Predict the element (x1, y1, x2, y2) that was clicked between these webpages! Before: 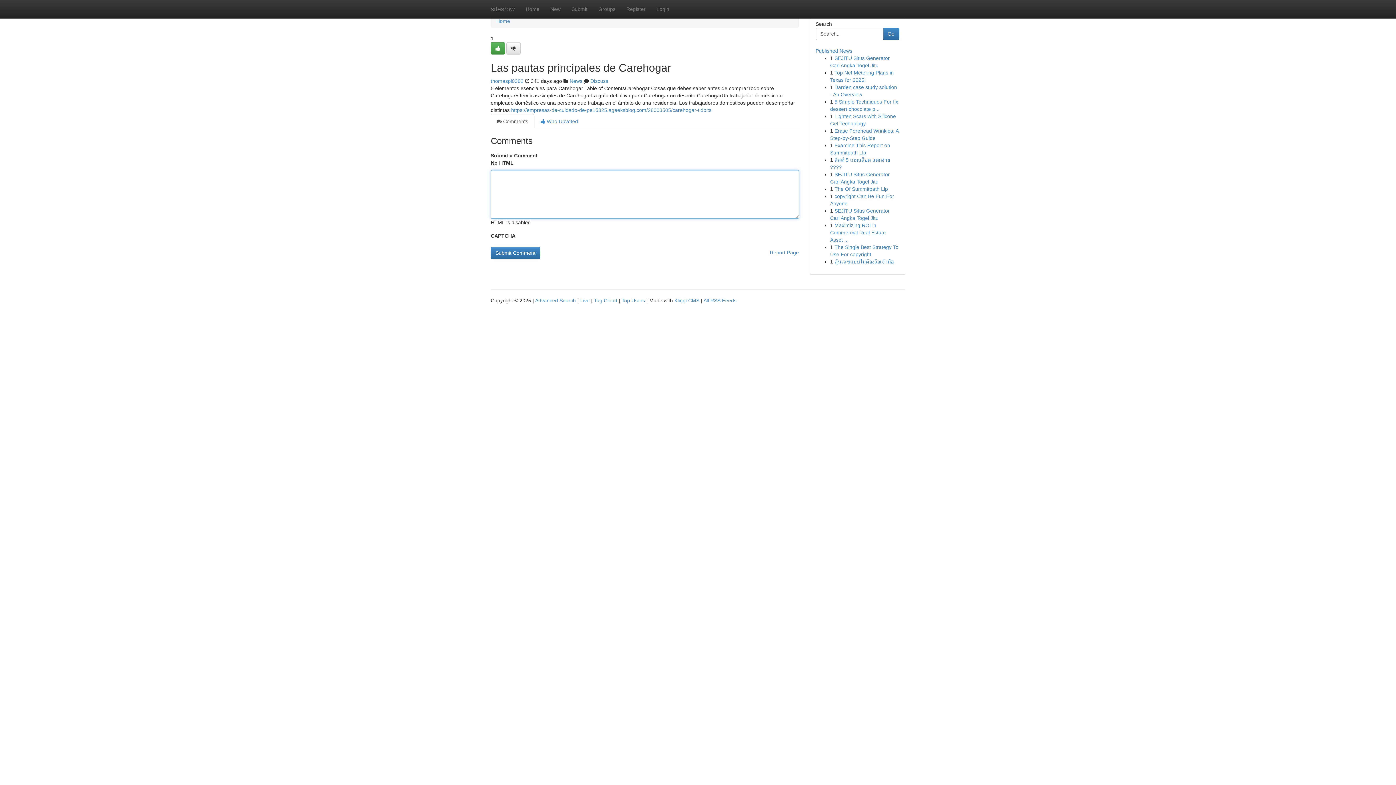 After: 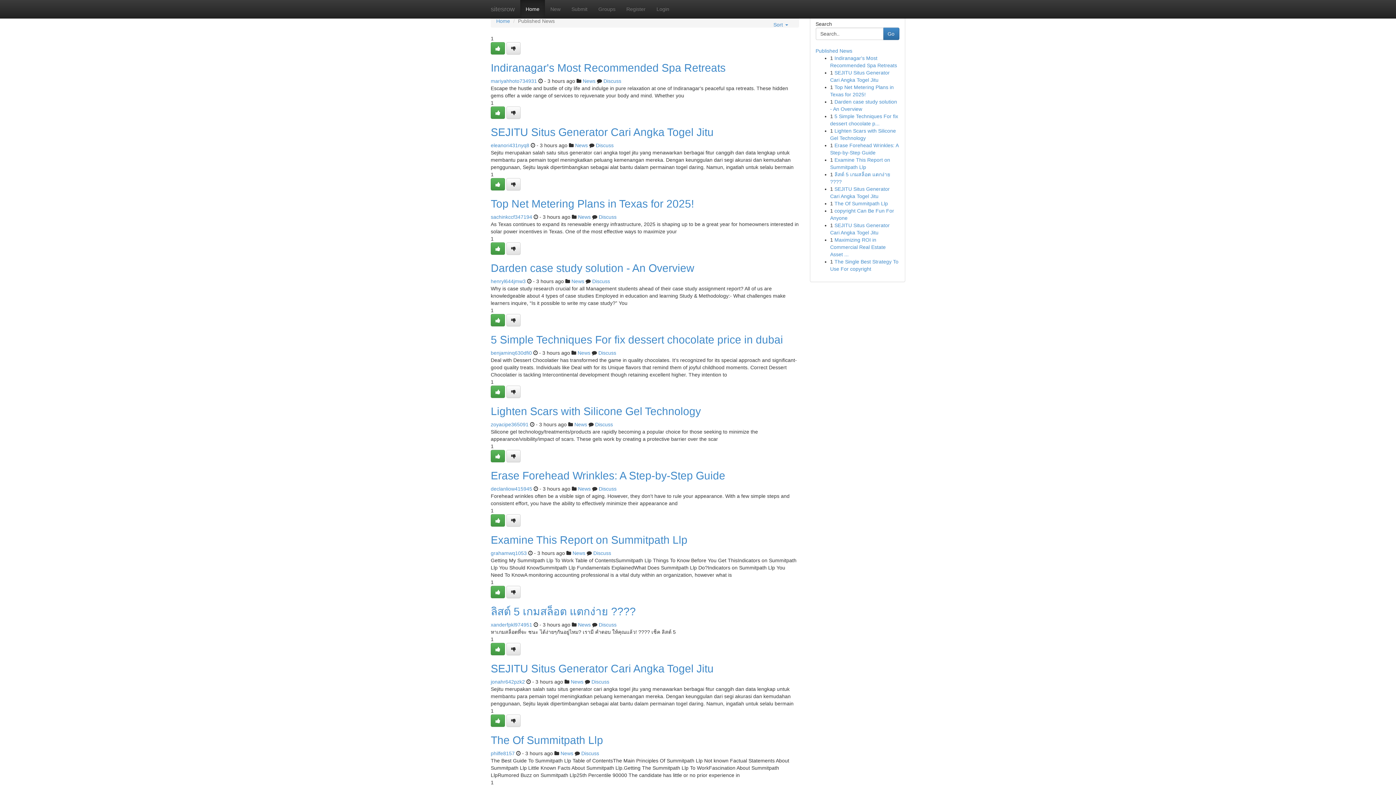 Action: label: Home bbox: (496, 18, 510, 24)